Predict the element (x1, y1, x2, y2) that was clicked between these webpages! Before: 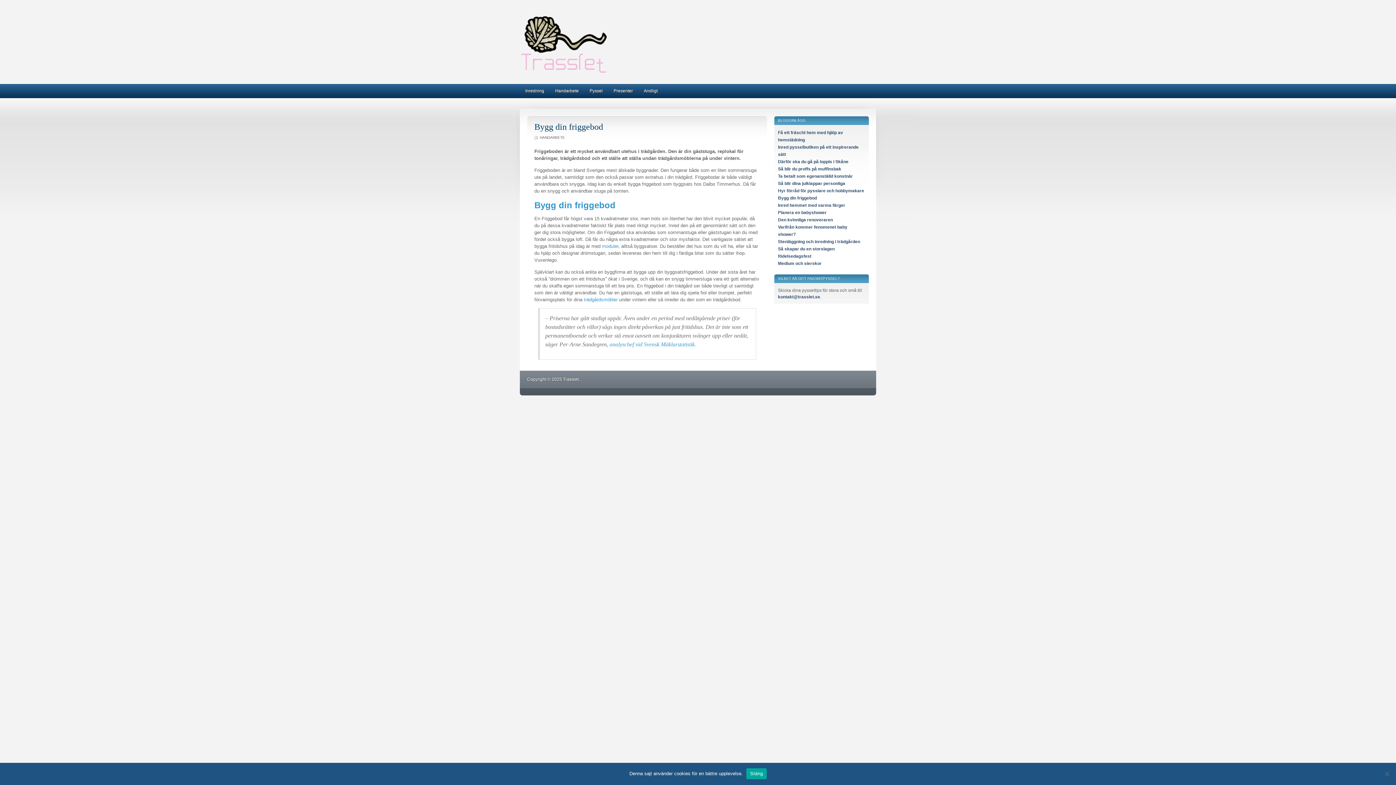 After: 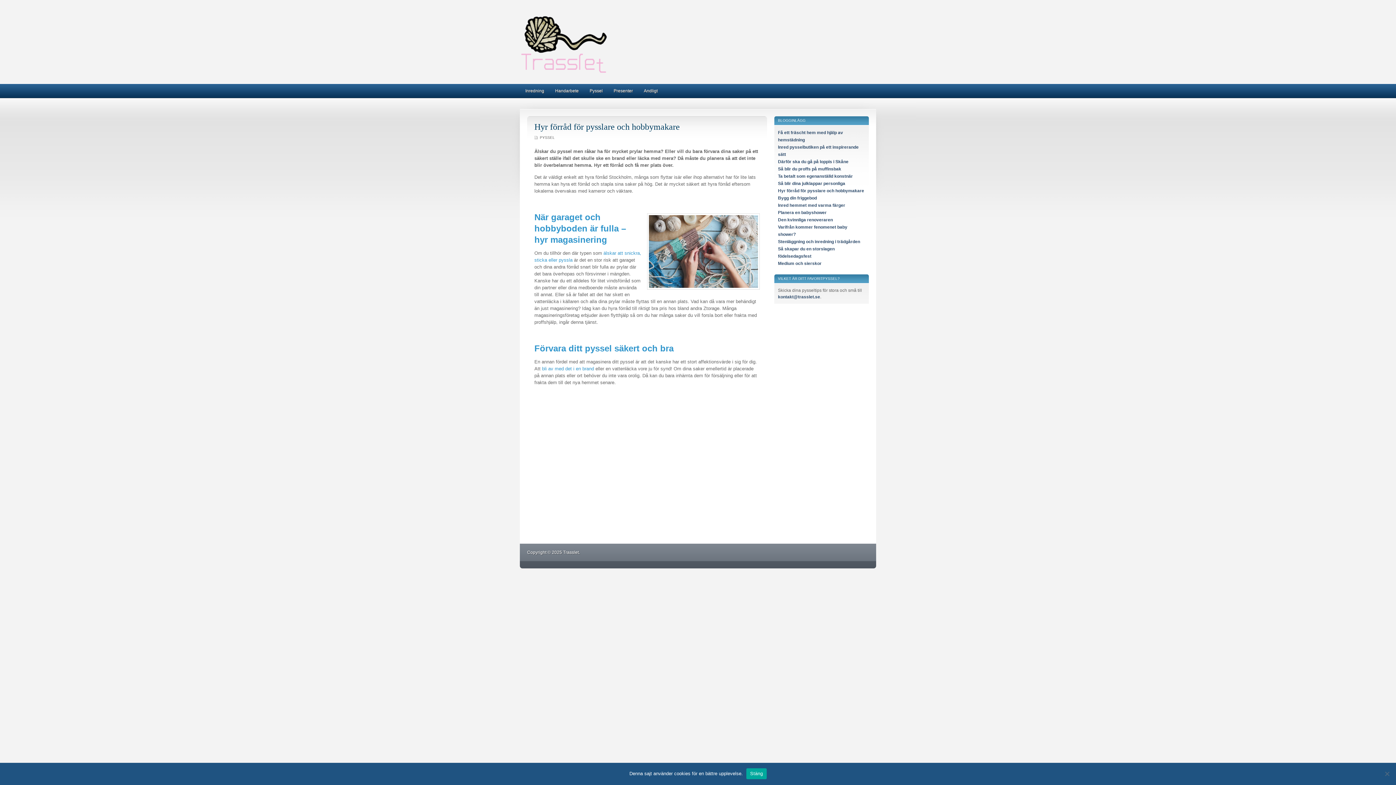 Action: label: Hyr förråd för pysslare och hobbymakare bbox: (778, 188, 864, 193)